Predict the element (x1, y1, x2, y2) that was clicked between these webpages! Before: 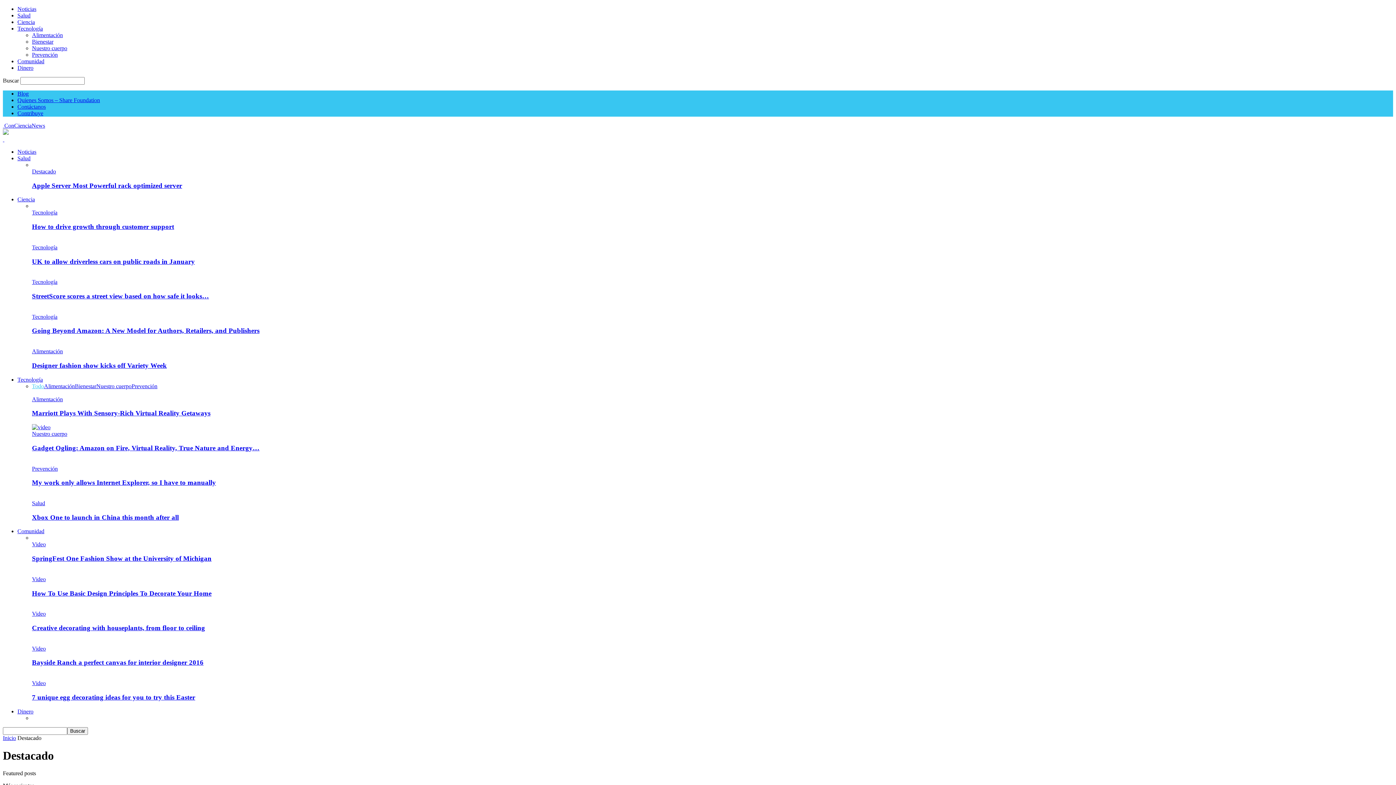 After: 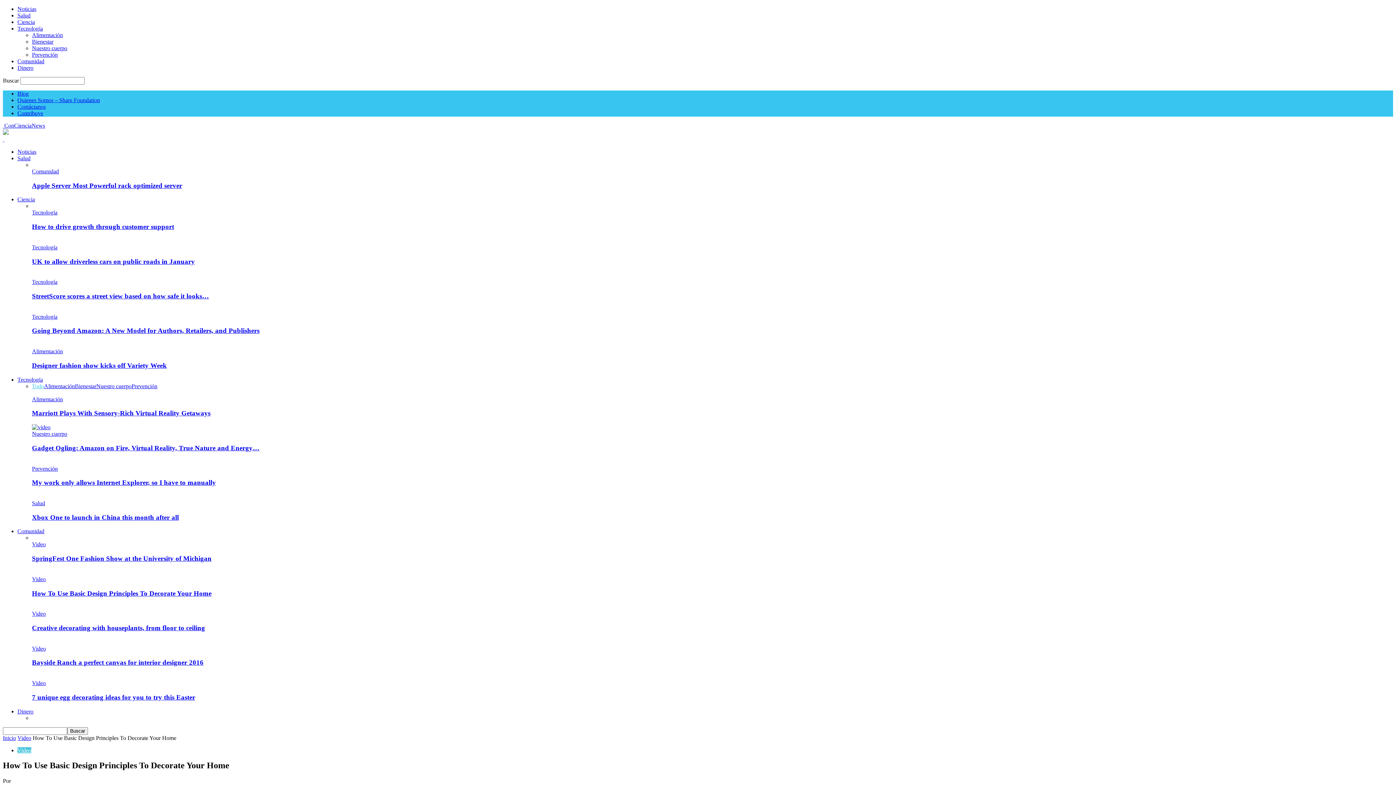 Action: label: How To Use Basic Design Principles To Decorate Your Home bbox: (32, 589, 211, 597)